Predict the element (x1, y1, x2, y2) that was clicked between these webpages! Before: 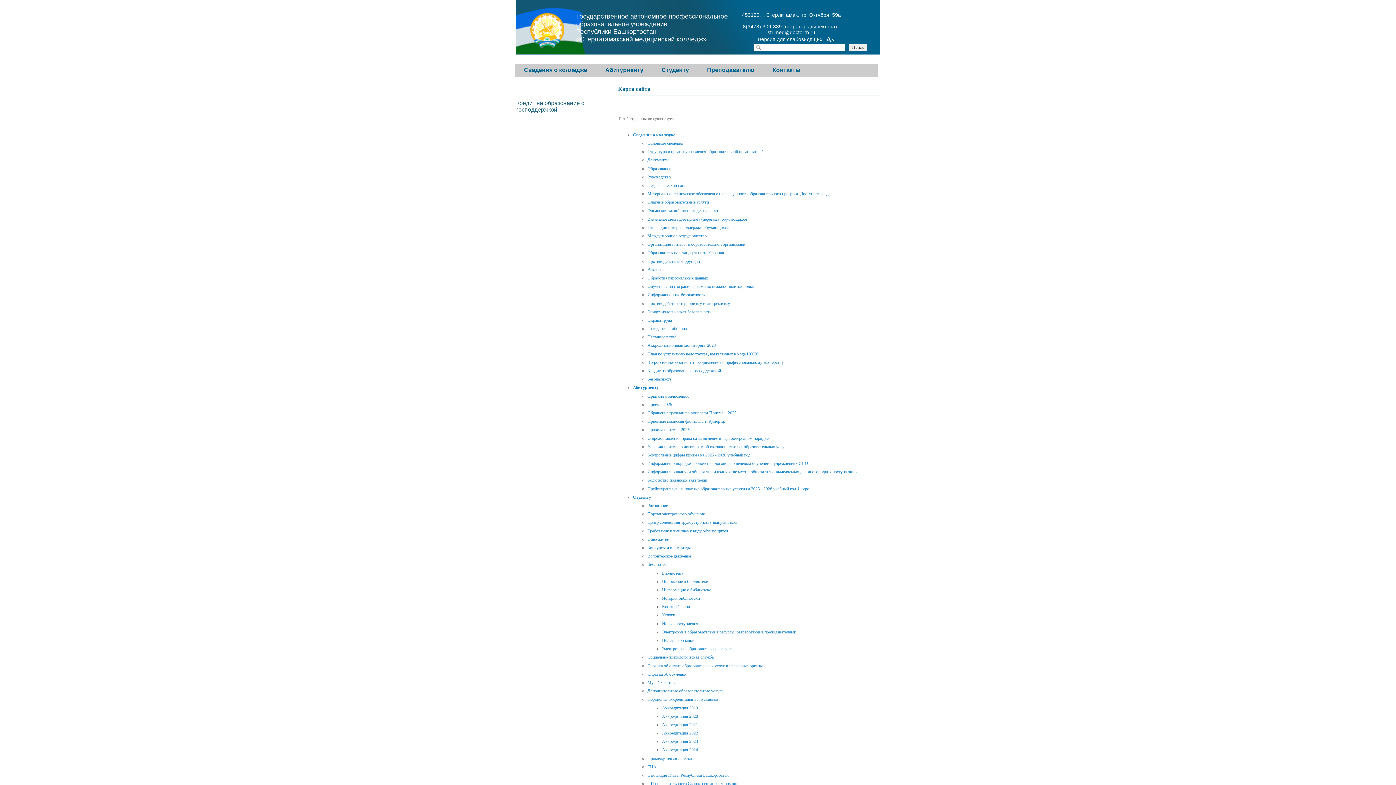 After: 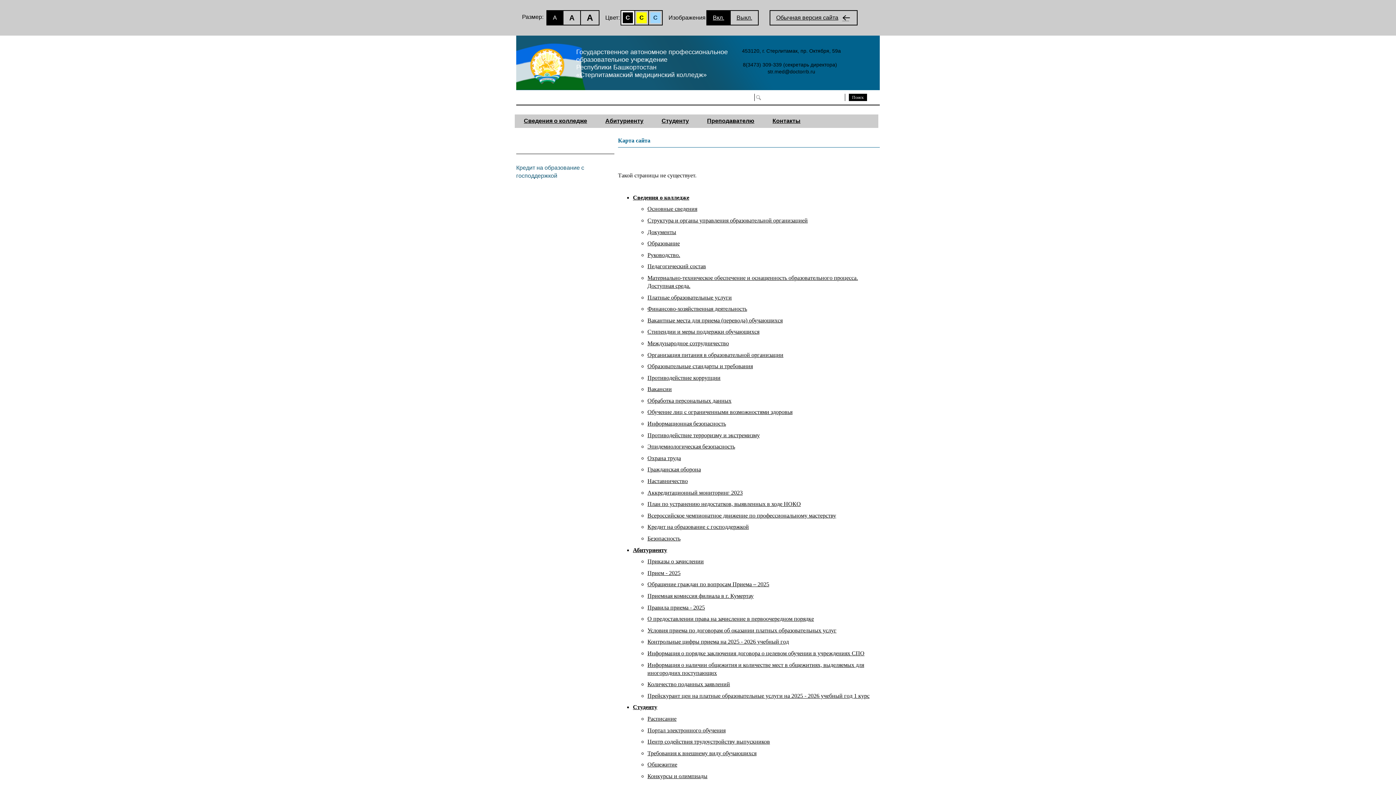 Action: label: Версия для слабовидящих bbox: (758, 36, 835, 43)